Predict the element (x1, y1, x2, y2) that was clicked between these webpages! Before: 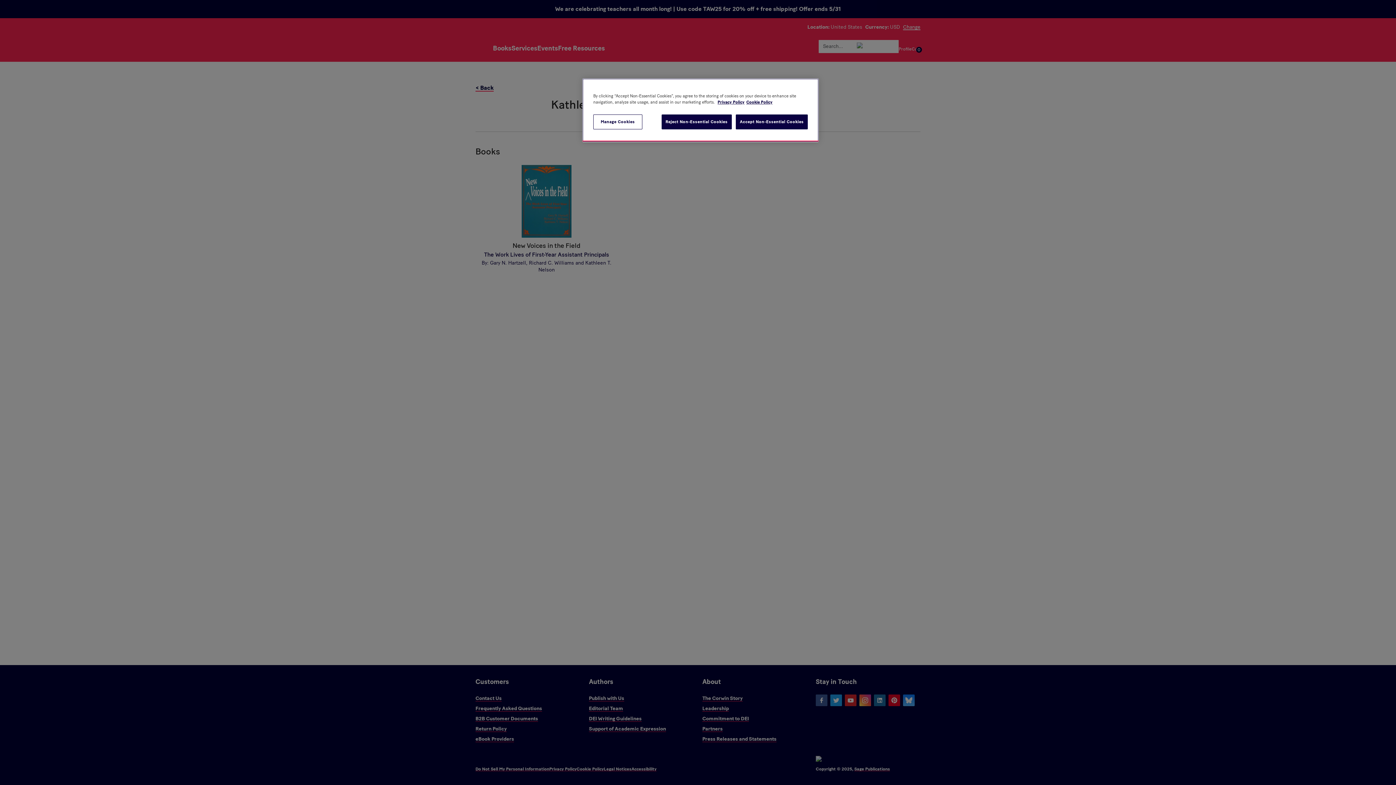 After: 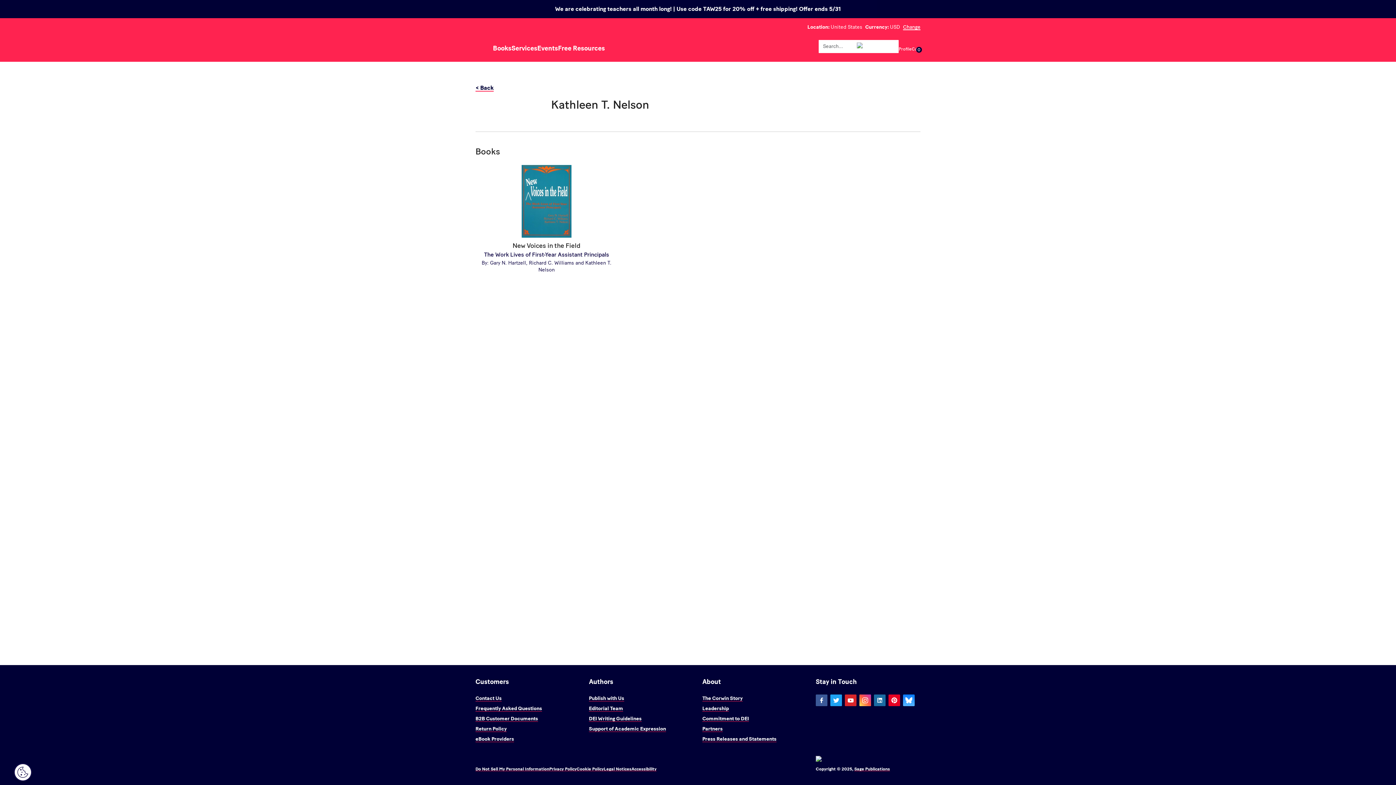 Action: label: Accept Non-Essential Cookies bbox: (736, 114, 808, 129)